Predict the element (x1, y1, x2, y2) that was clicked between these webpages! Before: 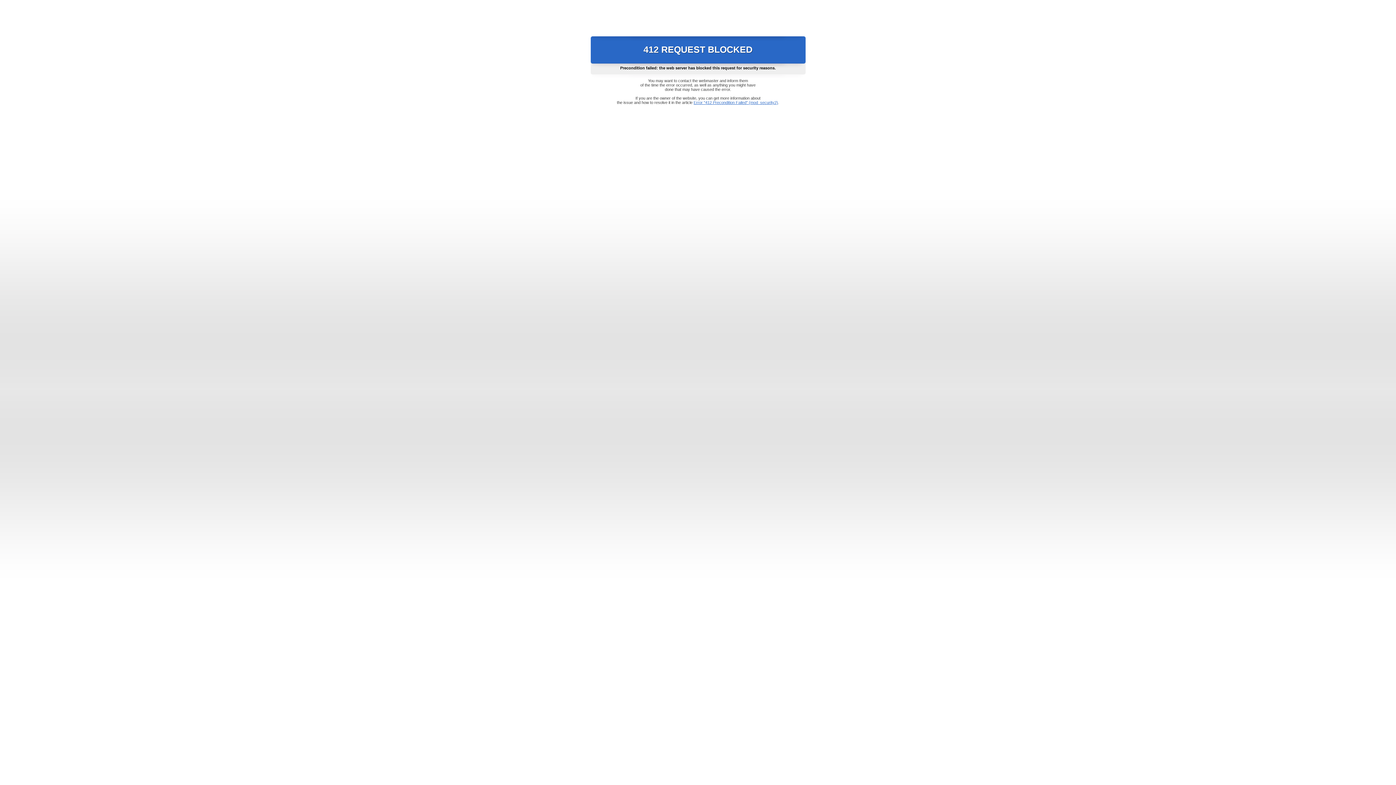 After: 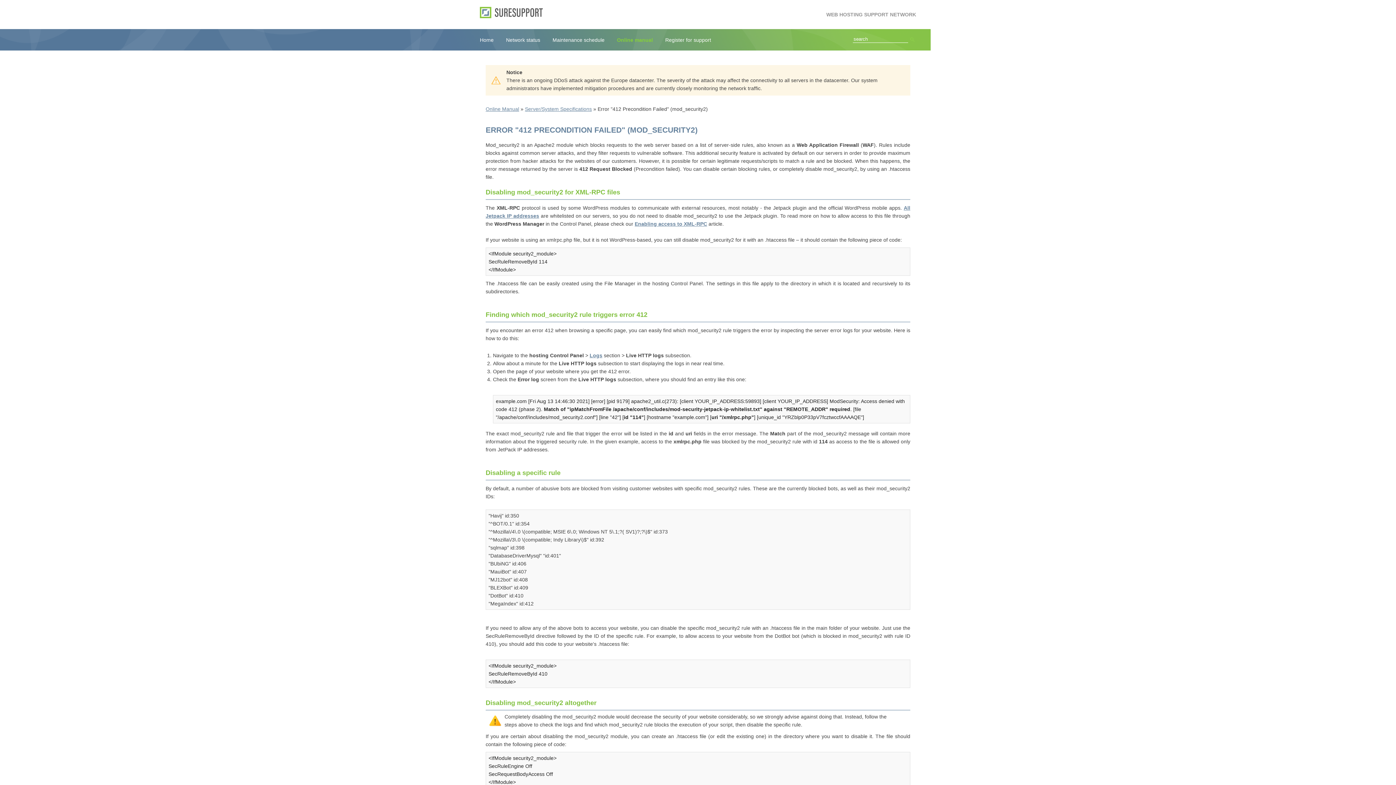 Action: label: Error "412 Precondition Failed" (mod_security2) bbox: (693, 100, 778, 104)